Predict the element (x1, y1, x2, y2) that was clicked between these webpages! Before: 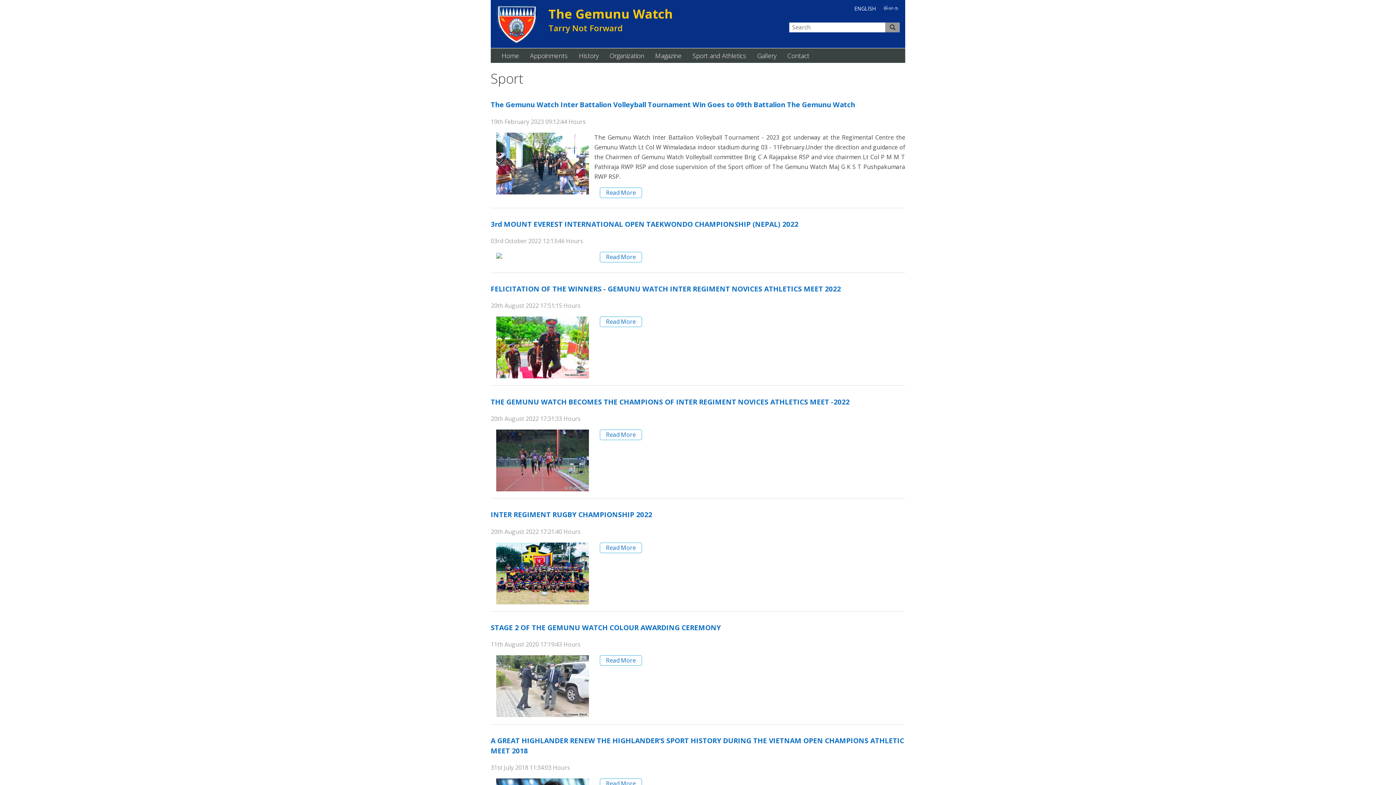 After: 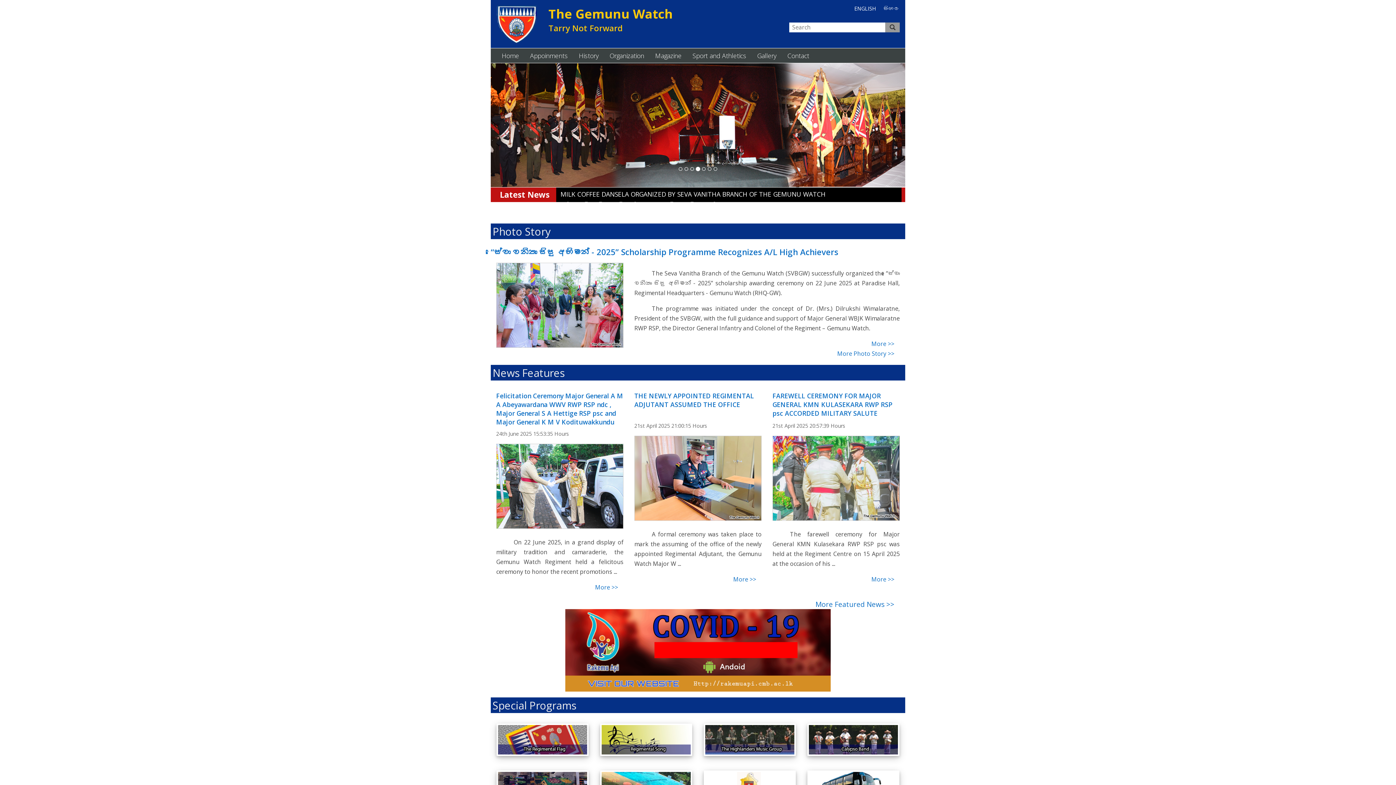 Action: bbox: (496, 48, 524, 62) label: Home